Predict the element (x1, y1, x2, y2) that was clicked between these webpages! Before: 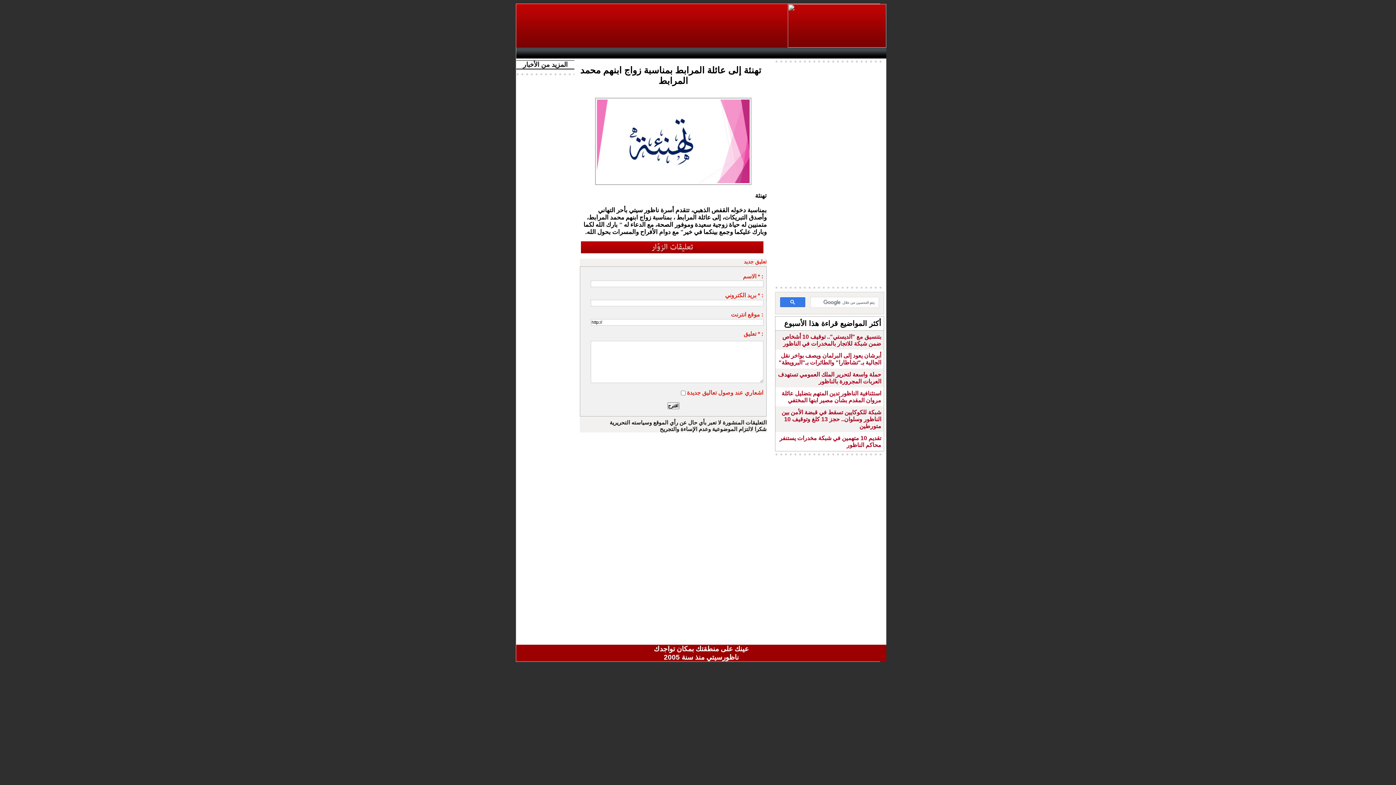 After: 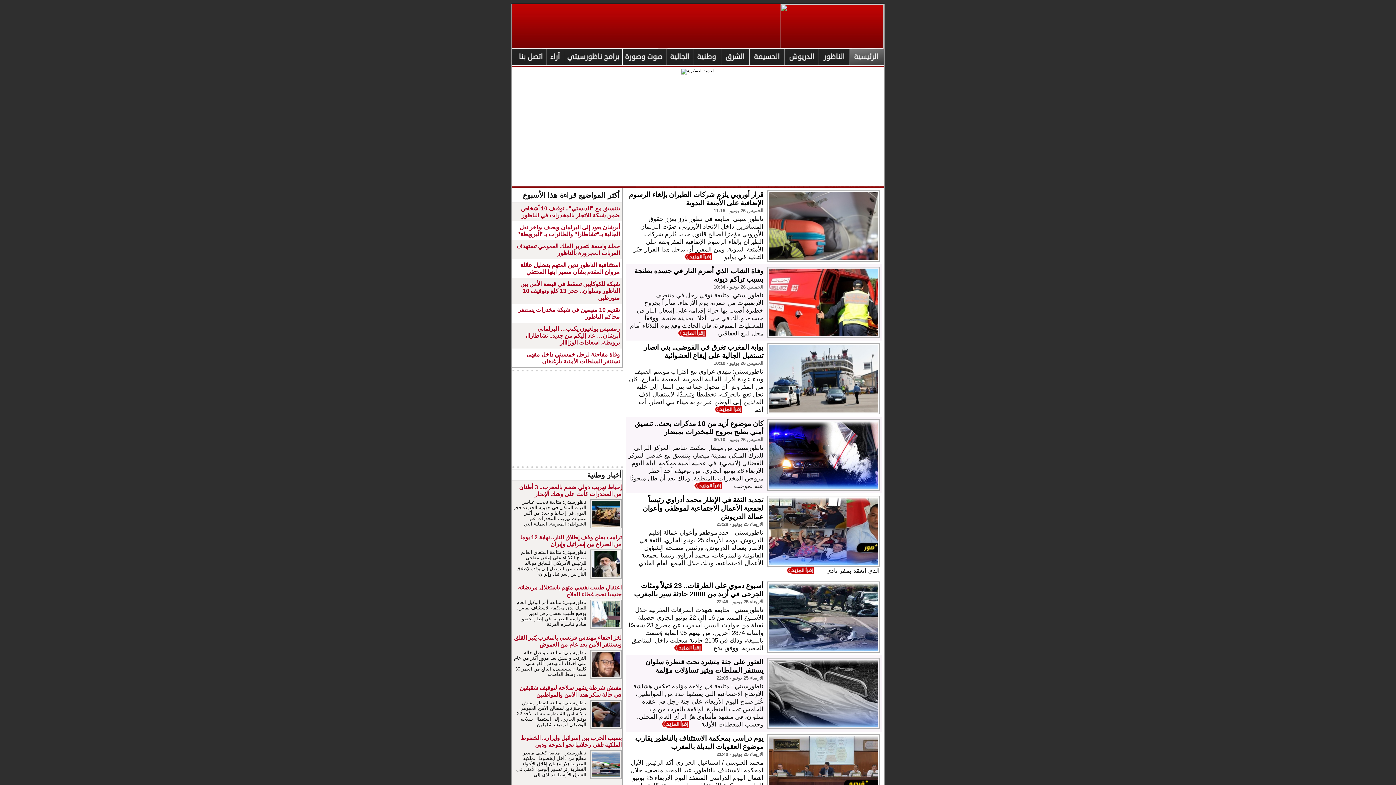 Action: bbox: (788, 4, 886, 8)